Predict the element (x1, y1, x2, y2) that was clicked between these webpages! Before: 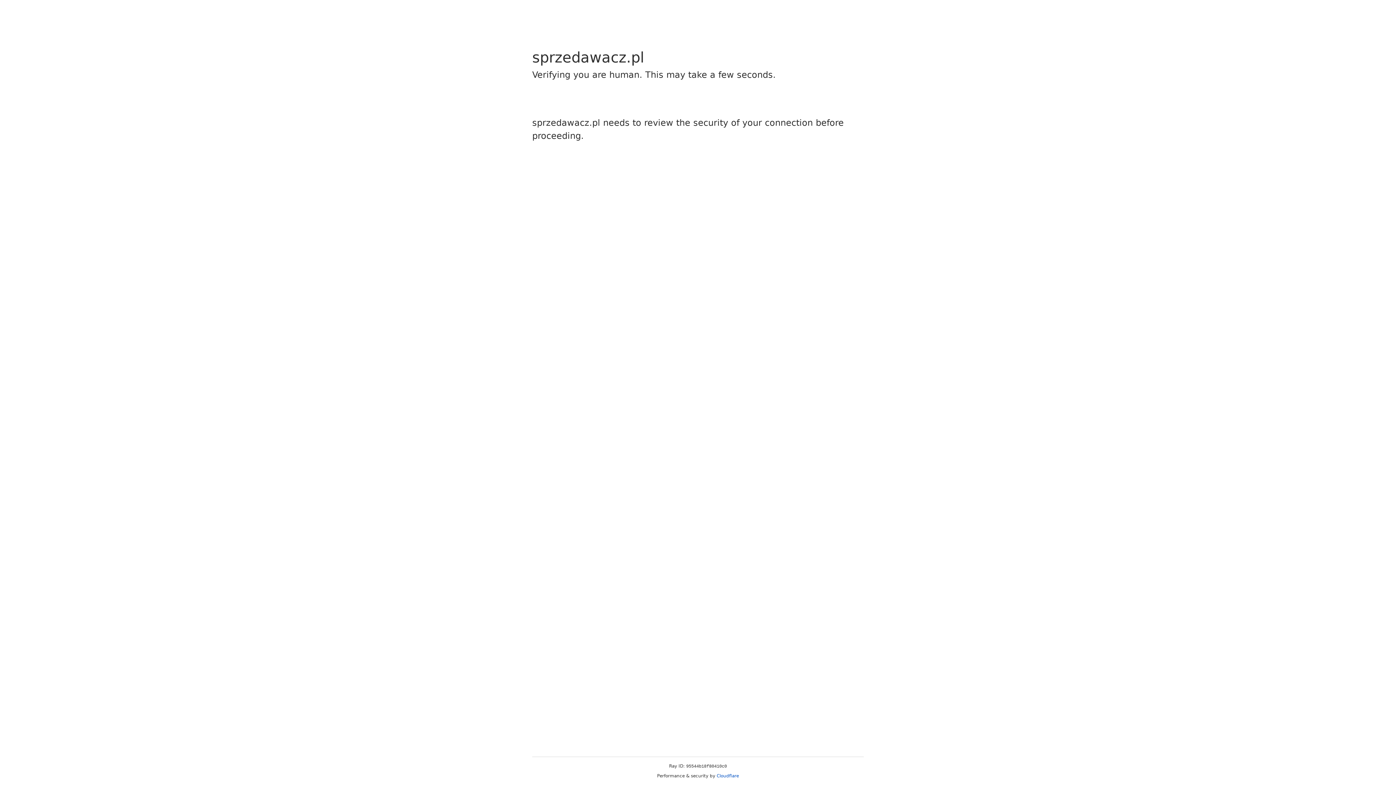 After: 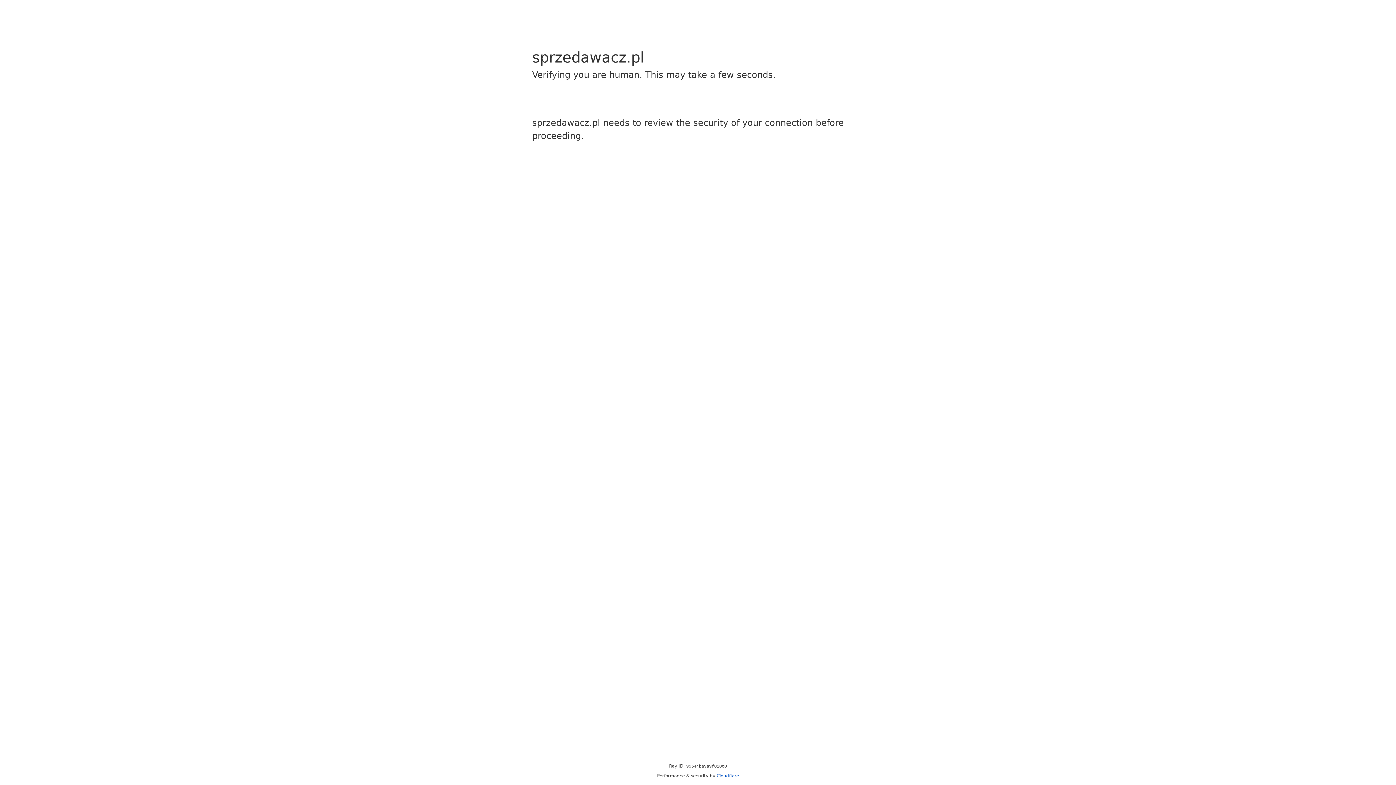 Action: label: Cloudflare bbox: (716, 773, 739, 778)